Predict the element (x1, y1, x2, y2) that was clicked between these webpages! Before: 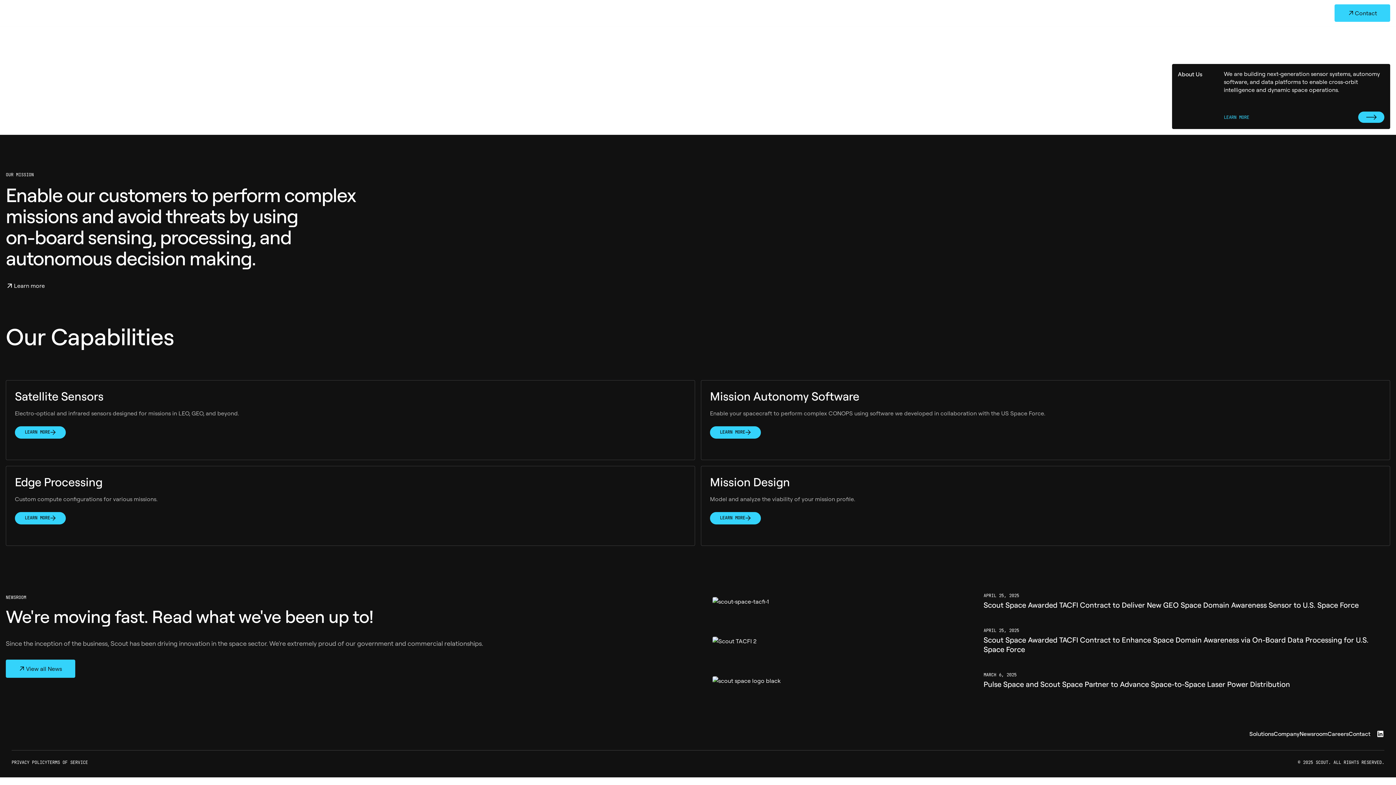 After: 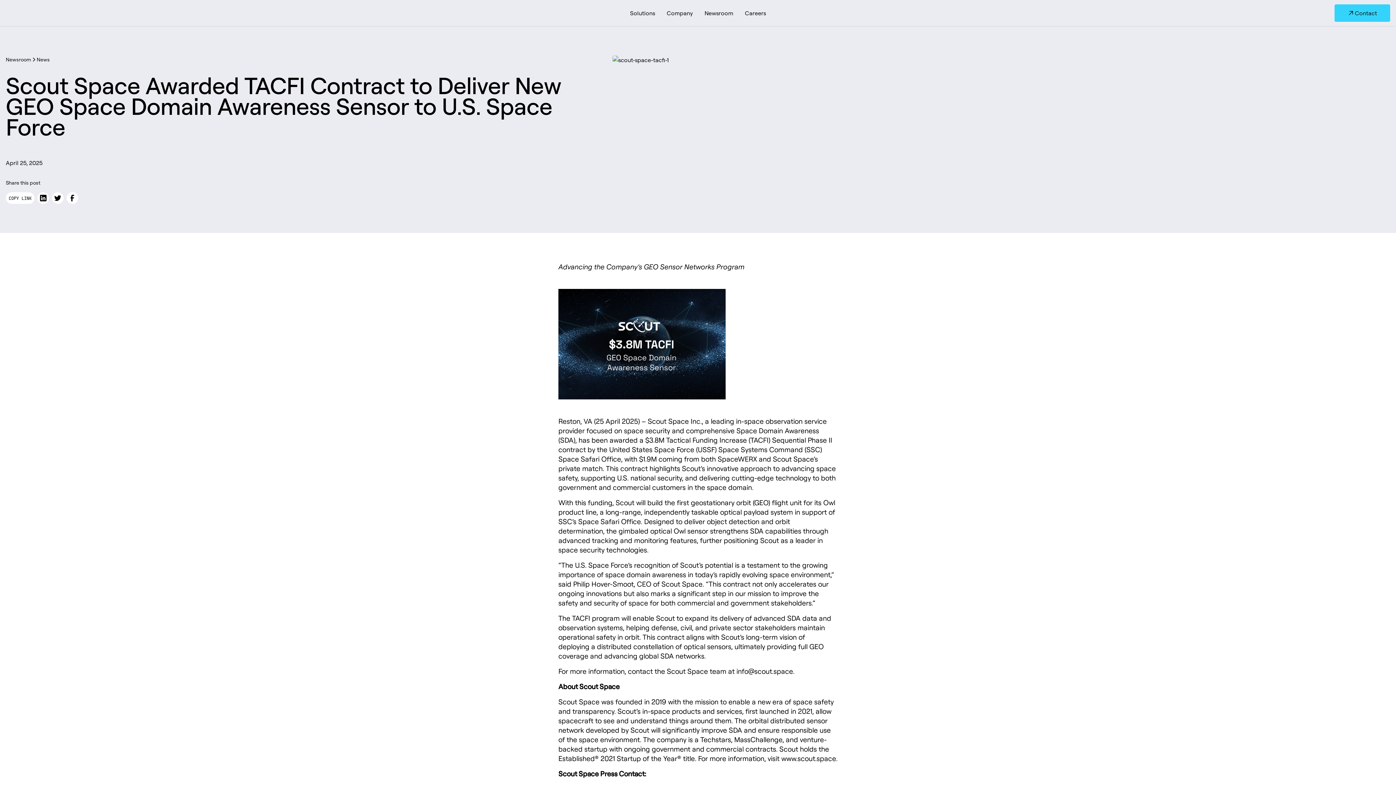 Action: bbox: (712, 592, 1390, 610) label: Click to read article